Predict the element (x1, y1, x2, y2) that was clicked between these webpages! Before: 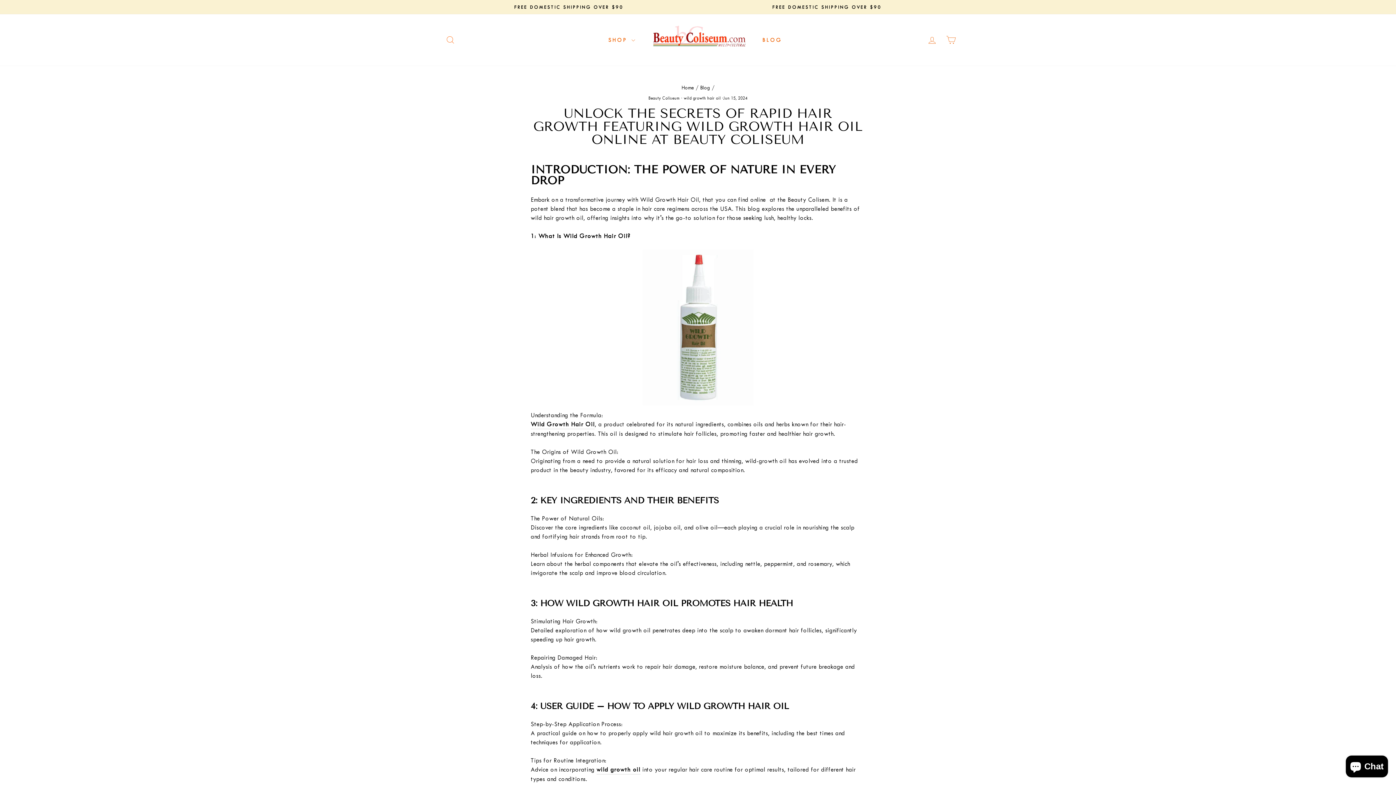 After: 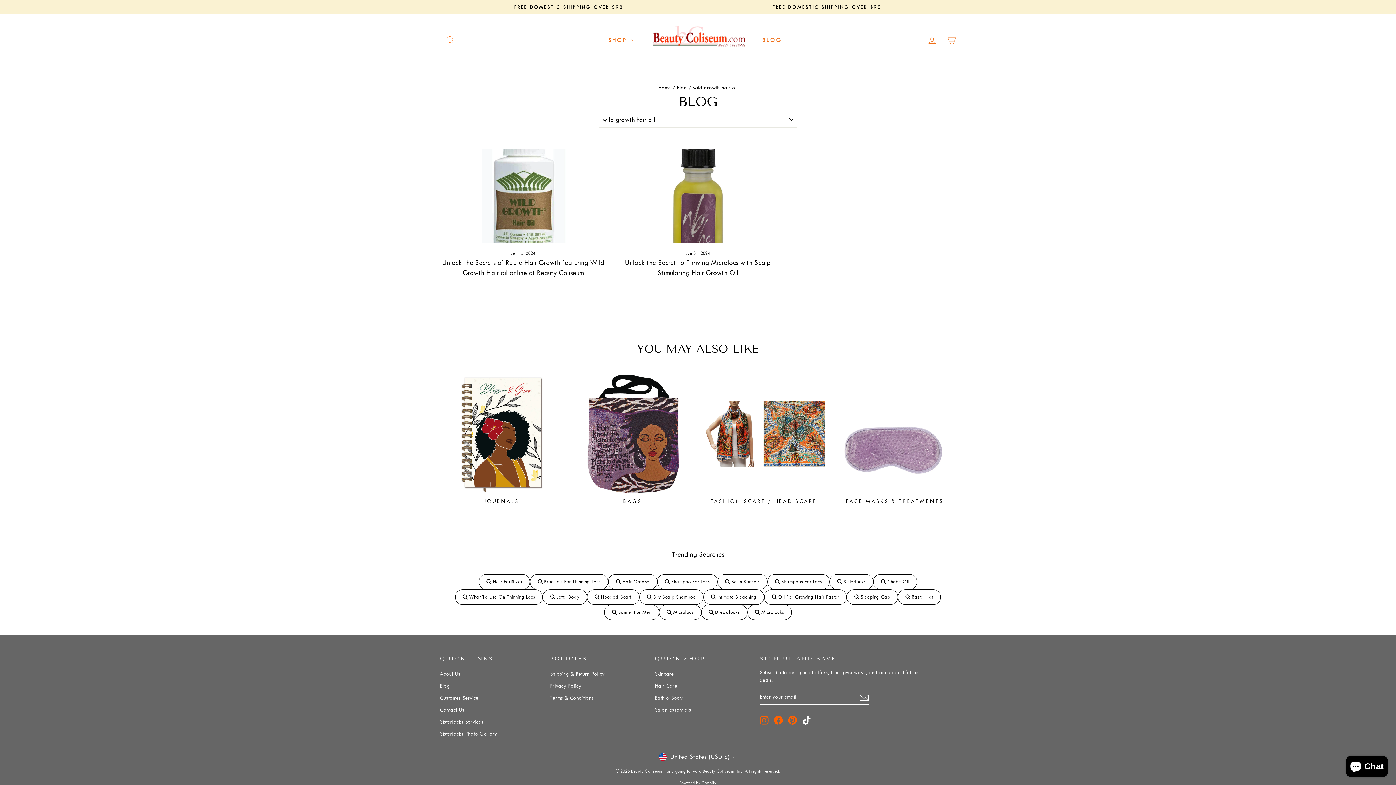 Action: label: wild growth hair oil bbox: (683, 96, 721, 100)